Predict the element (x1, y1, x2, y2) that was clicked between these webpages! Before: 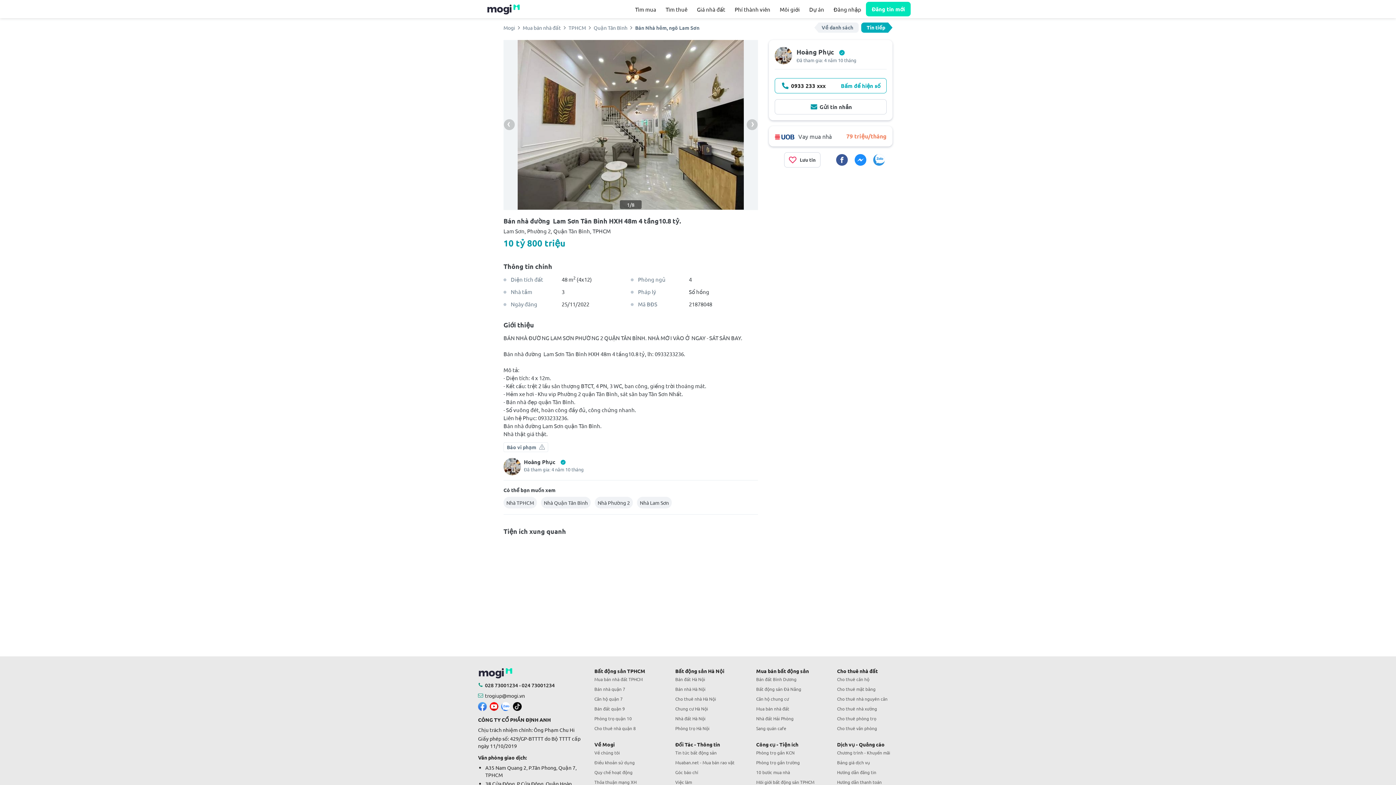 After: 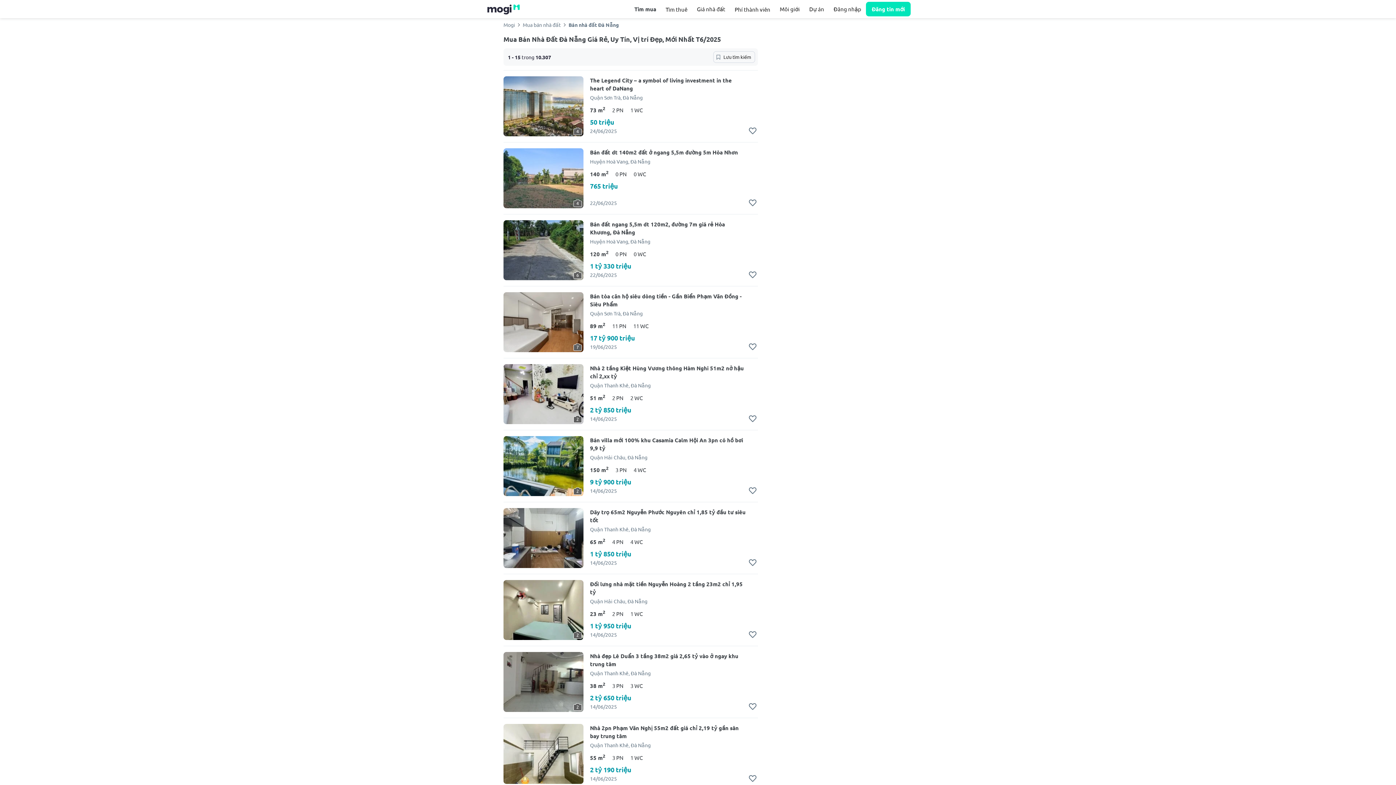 Action: label: Bất động sản Đà Nẵng bbox: (756, 684, 837, 694)